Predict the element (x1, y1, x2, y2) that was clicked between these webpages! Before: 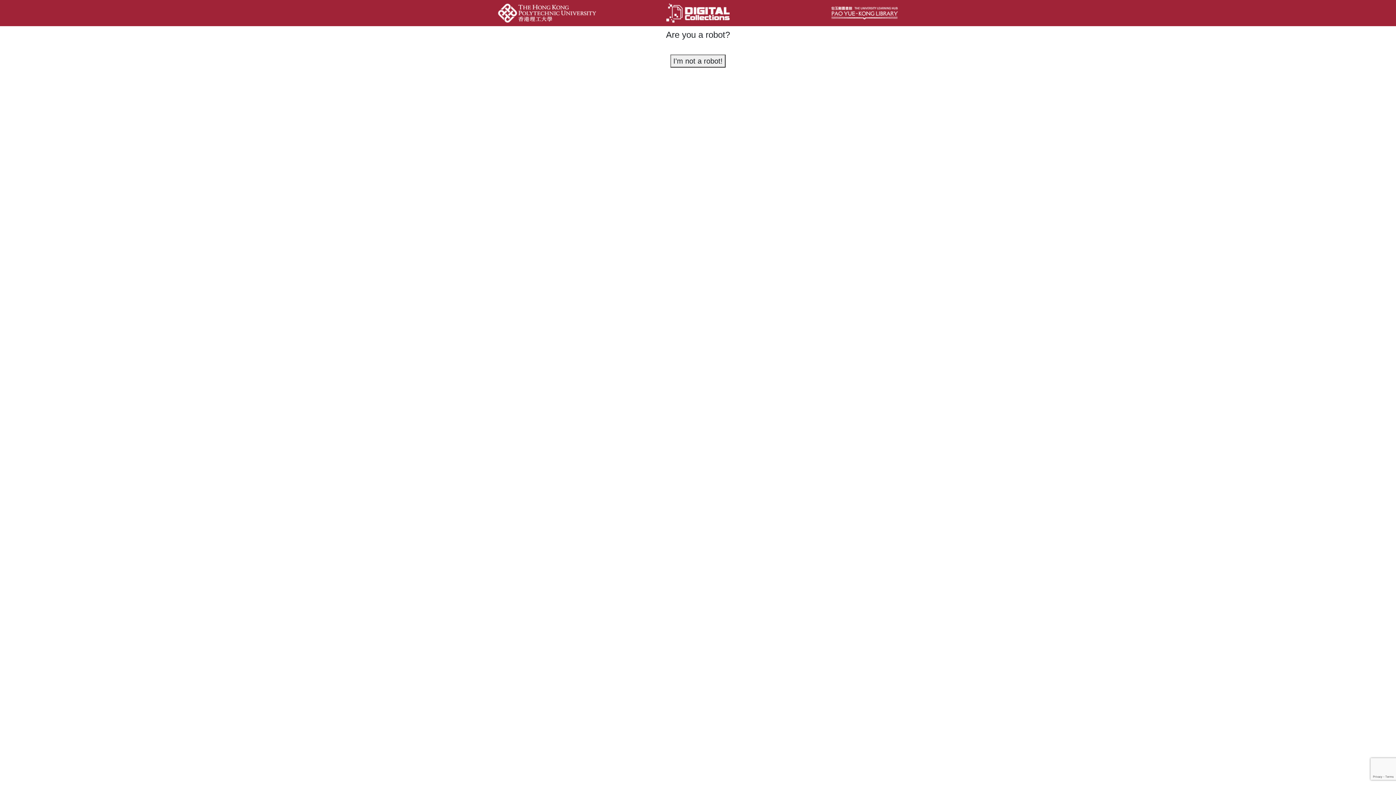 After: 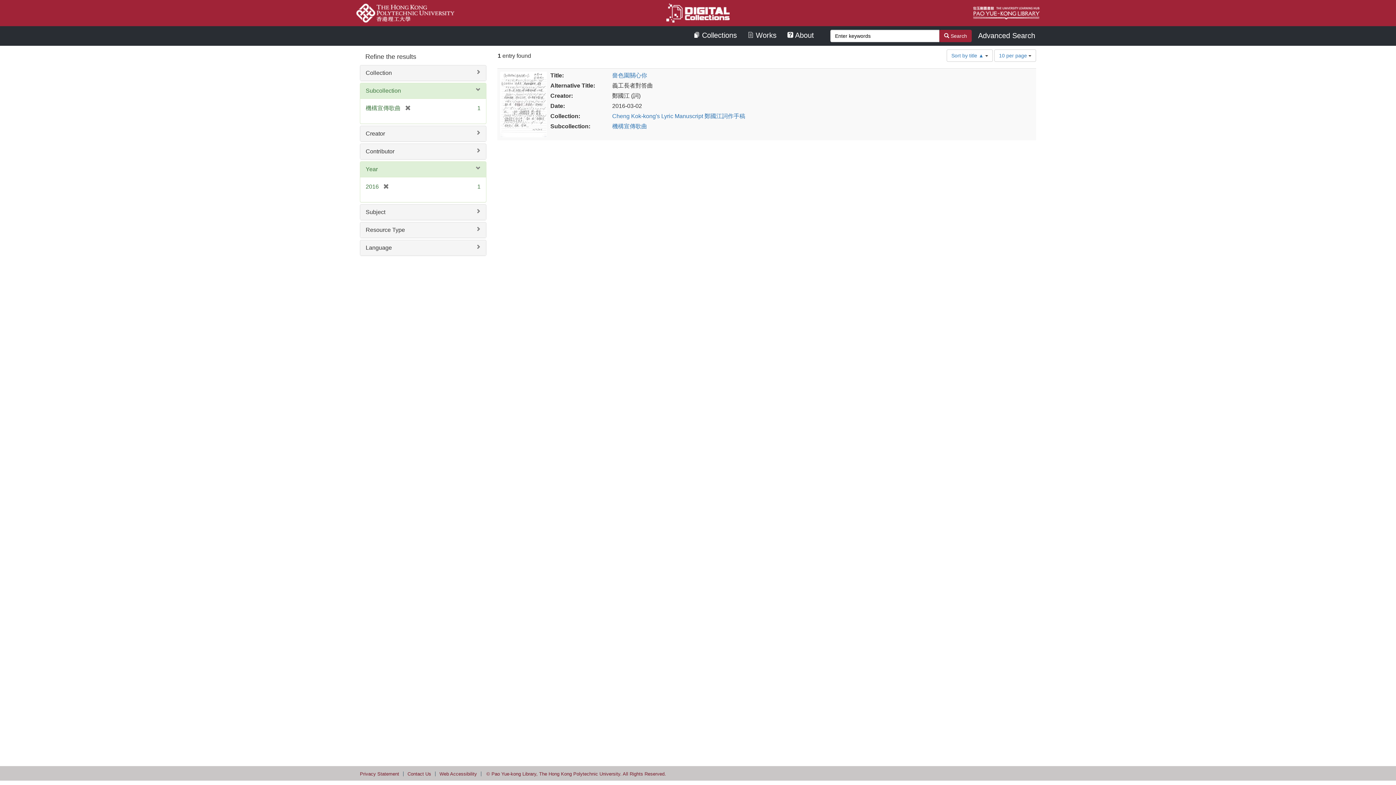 Action: label: I'm not a robot! bbox: (670, 54, 725, 67)